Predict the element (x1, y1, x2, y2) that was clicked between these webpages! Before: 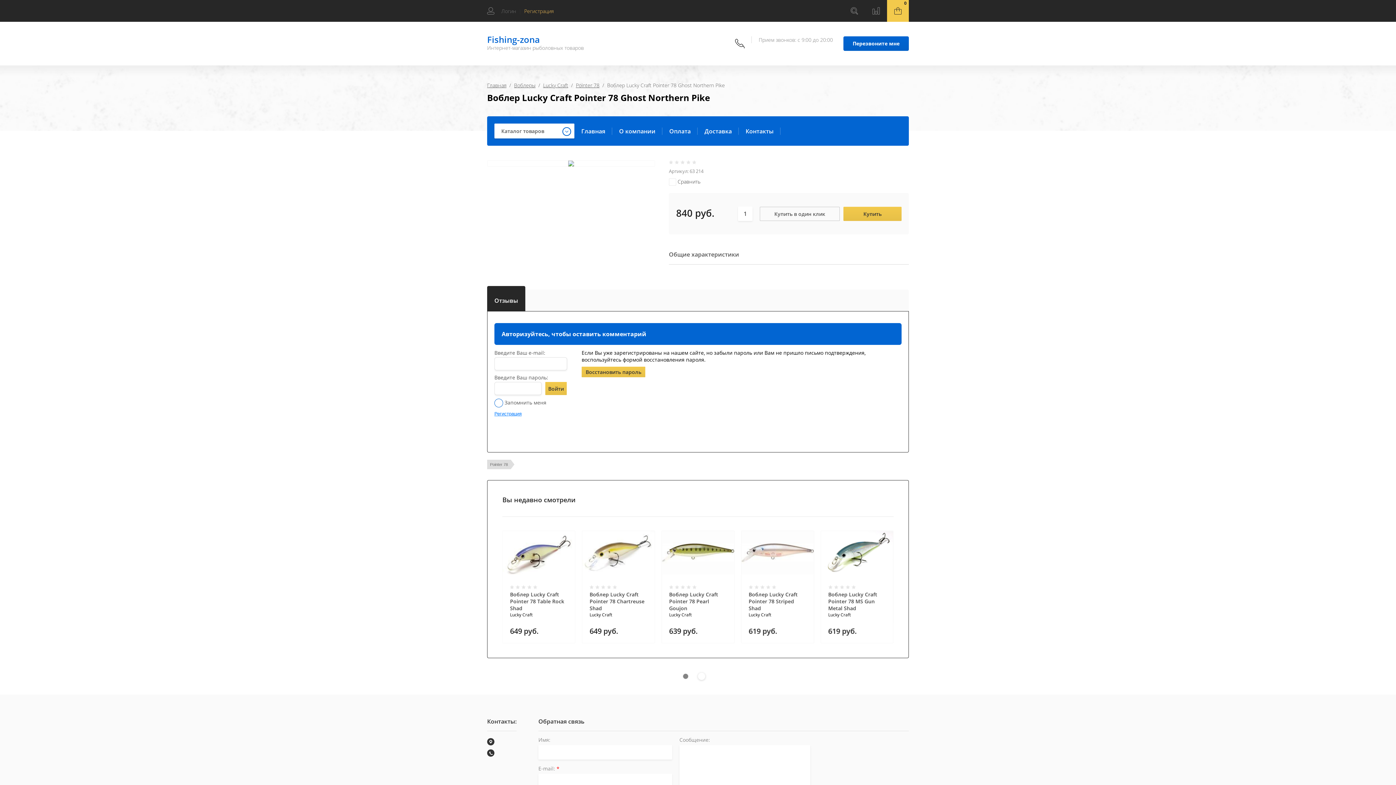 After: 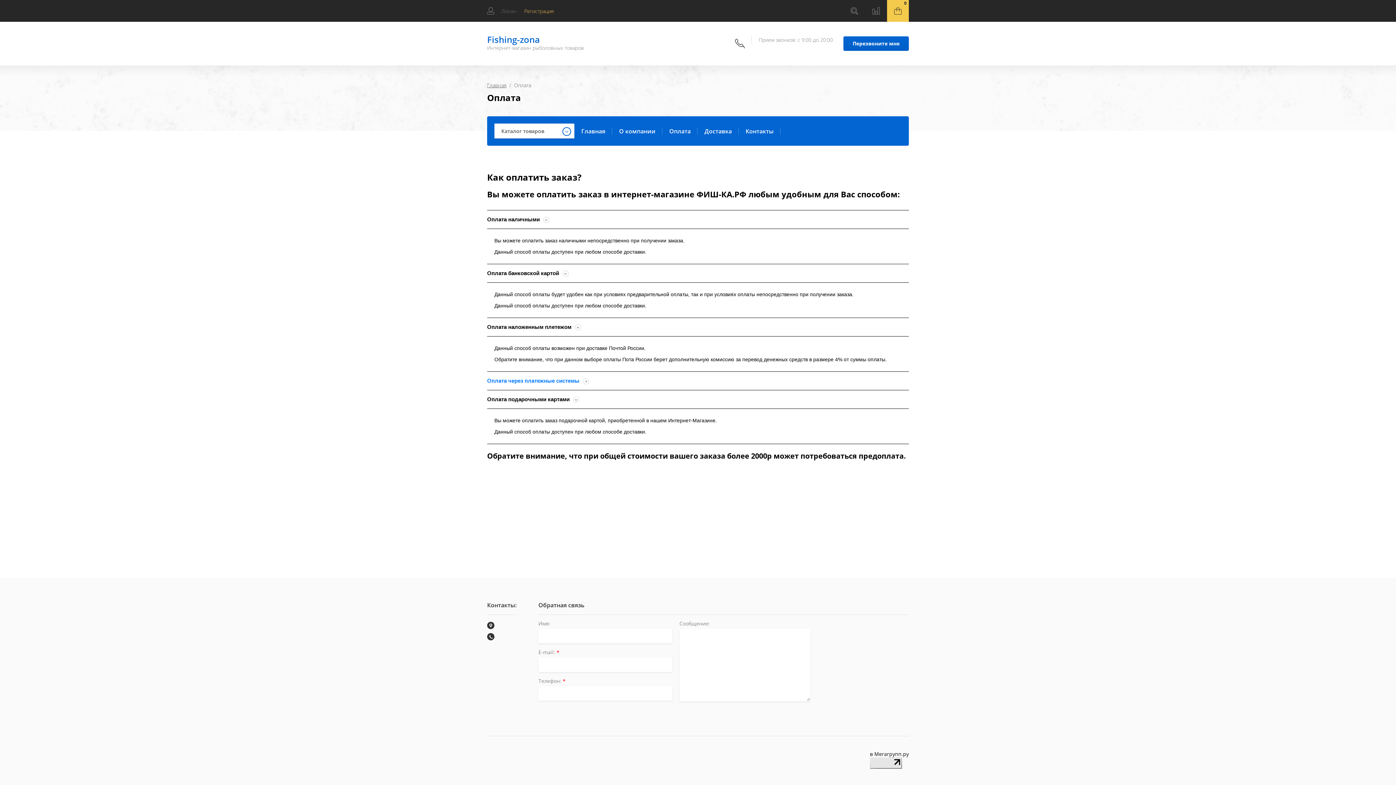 Action: label: Оплата bbox: (662, 123, 697, 138)